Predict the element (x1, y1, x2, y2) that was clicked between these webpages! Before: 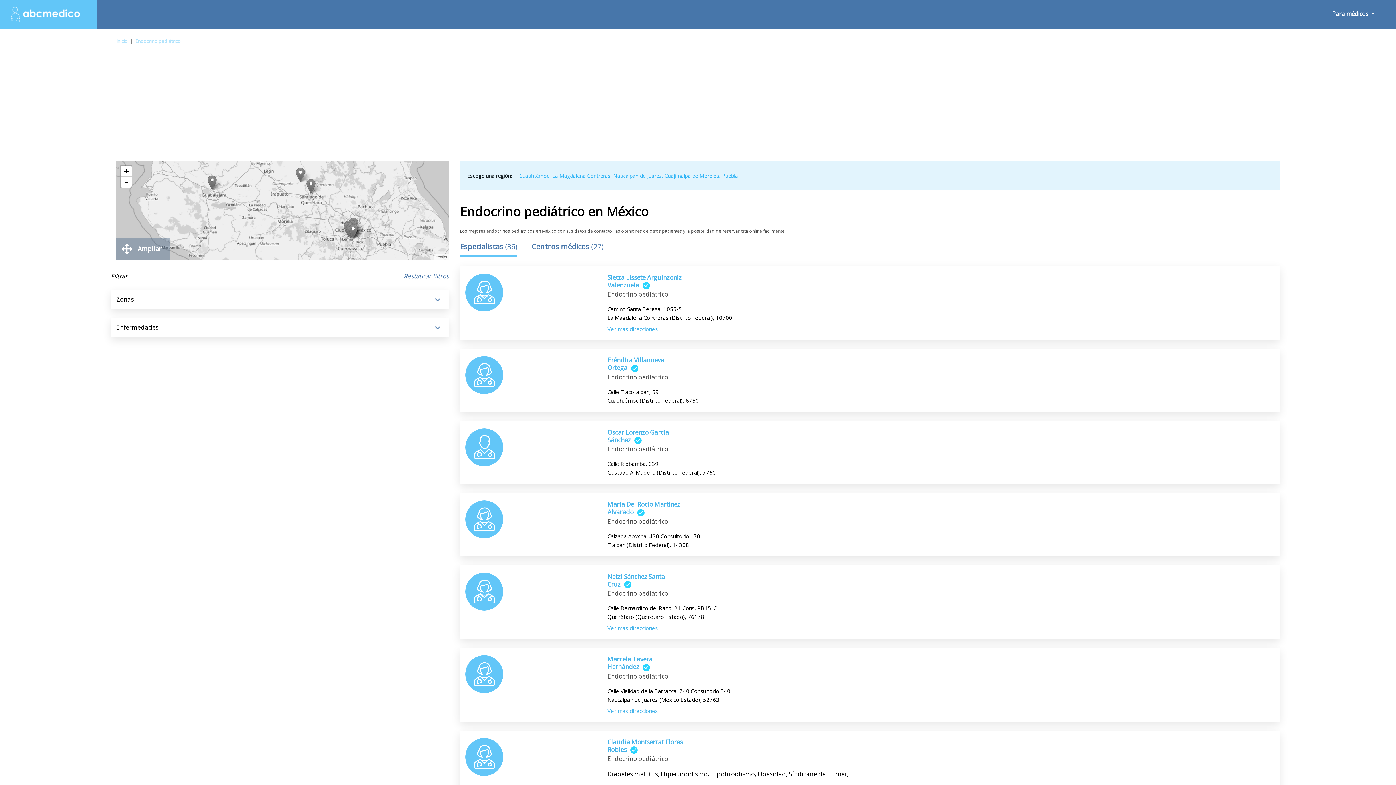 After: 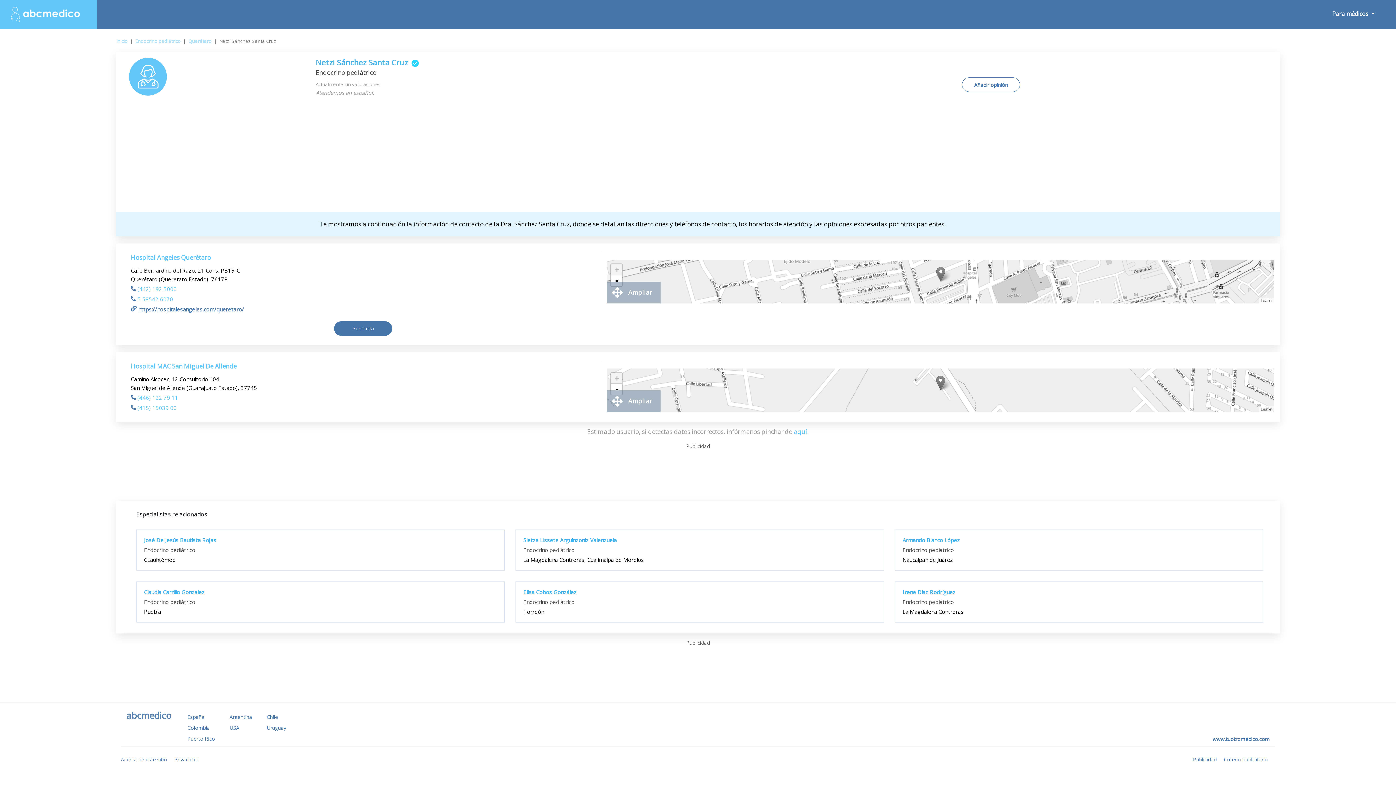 Action: label: Netzi Sánchez Santa
Cruz
Endocrino pediátrico
Calle Bernardino del Razo, 21 Cons. PB15-C
Querétaro (Queretaro Estado), 76178
Ver mas direcciones bbox: (454, 565, 1274, 639)